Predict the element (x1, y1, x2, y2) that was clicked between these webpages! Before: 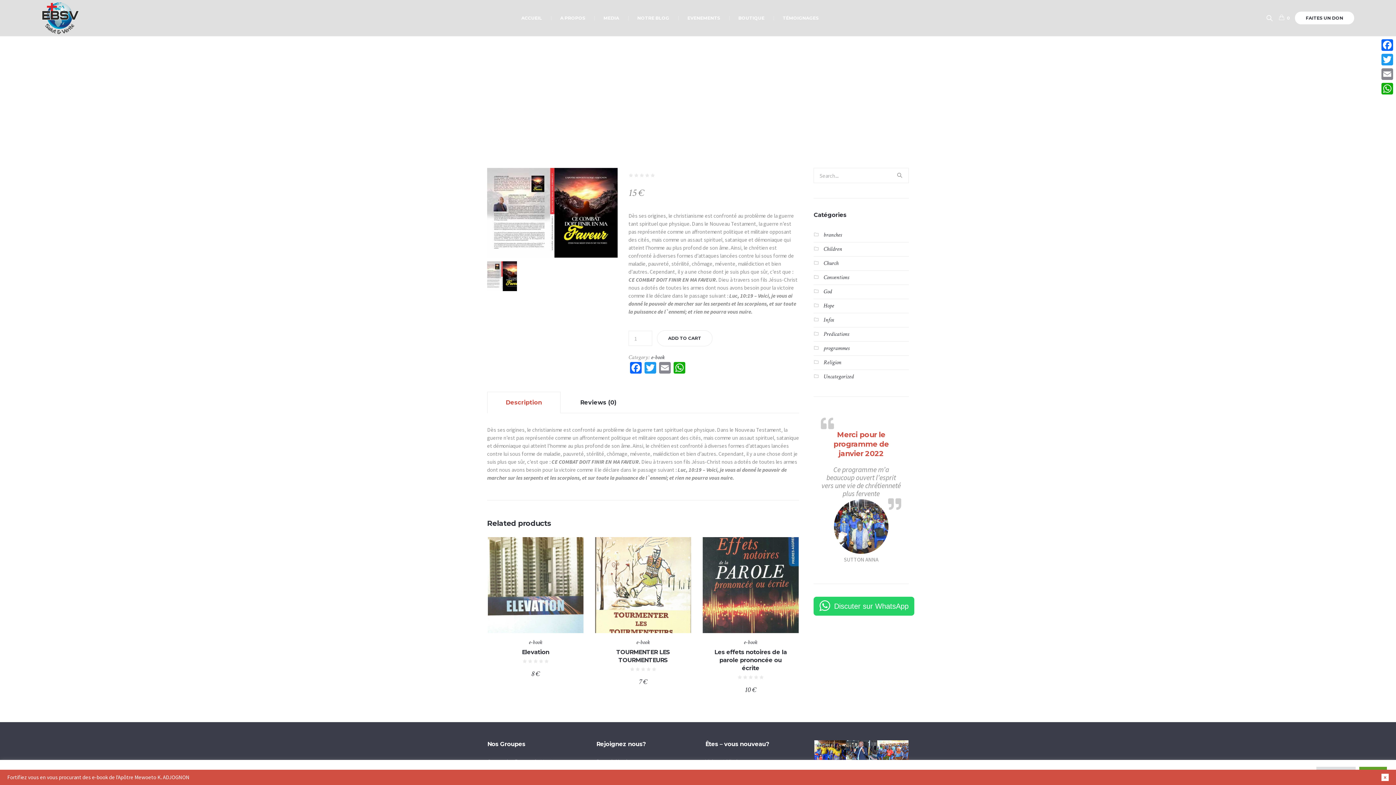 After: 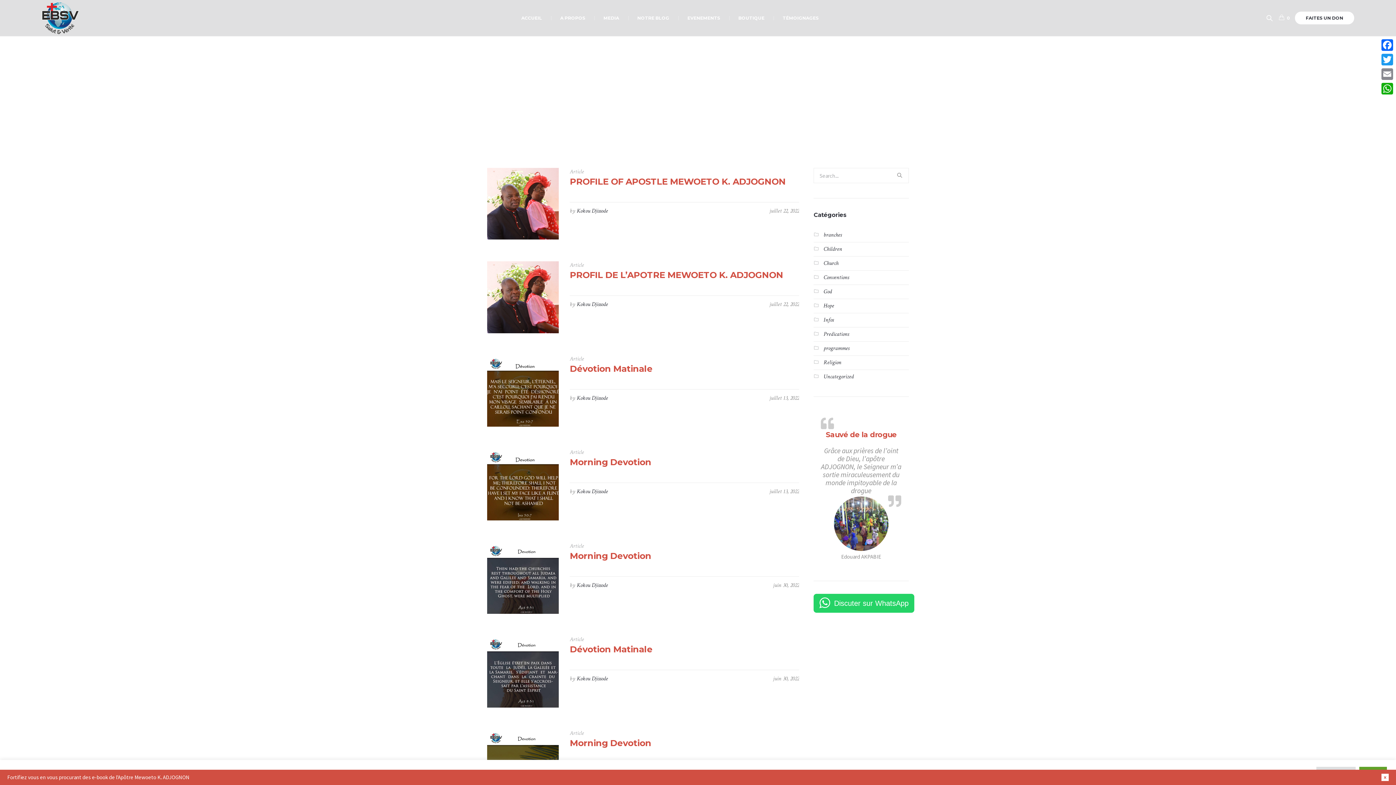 Action: label: Church bbox: (823, 259, 838, 267)